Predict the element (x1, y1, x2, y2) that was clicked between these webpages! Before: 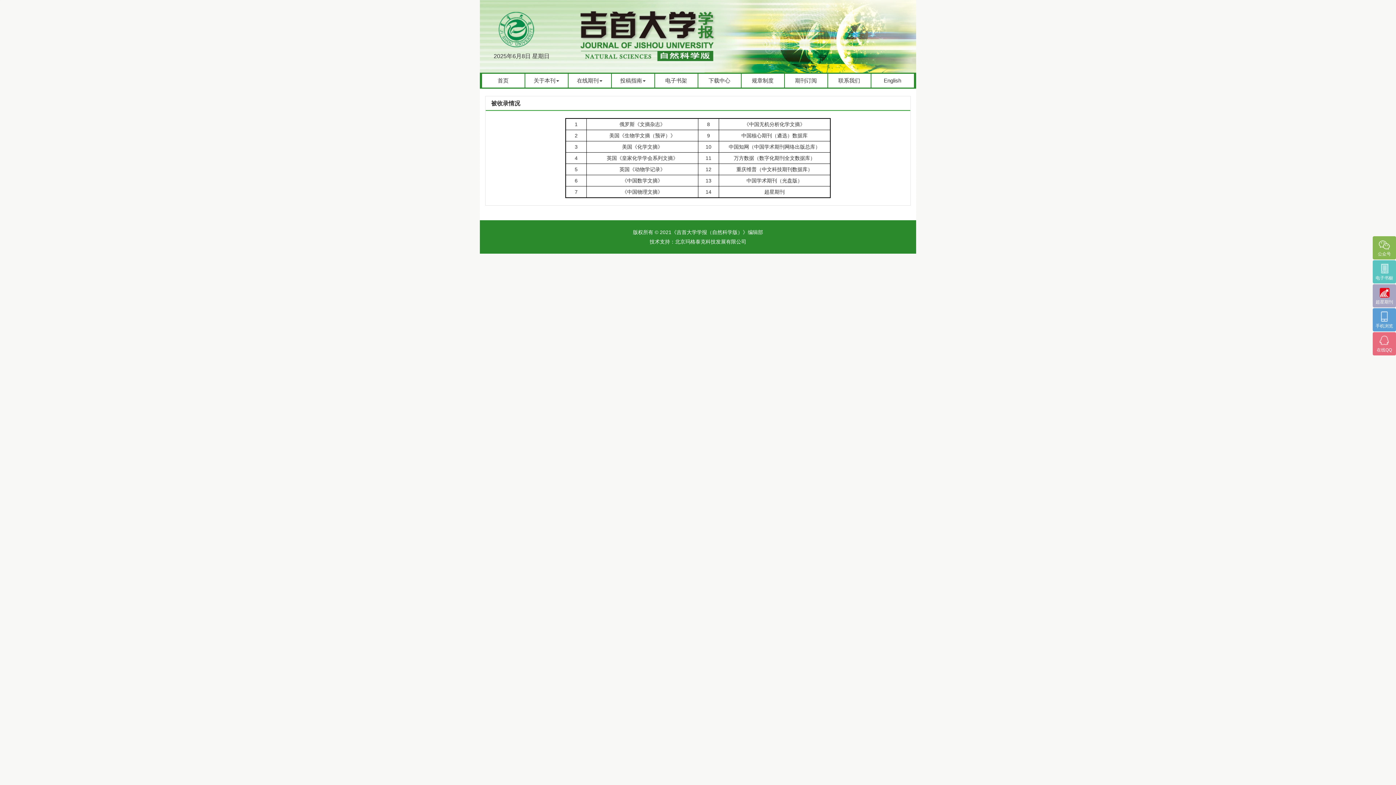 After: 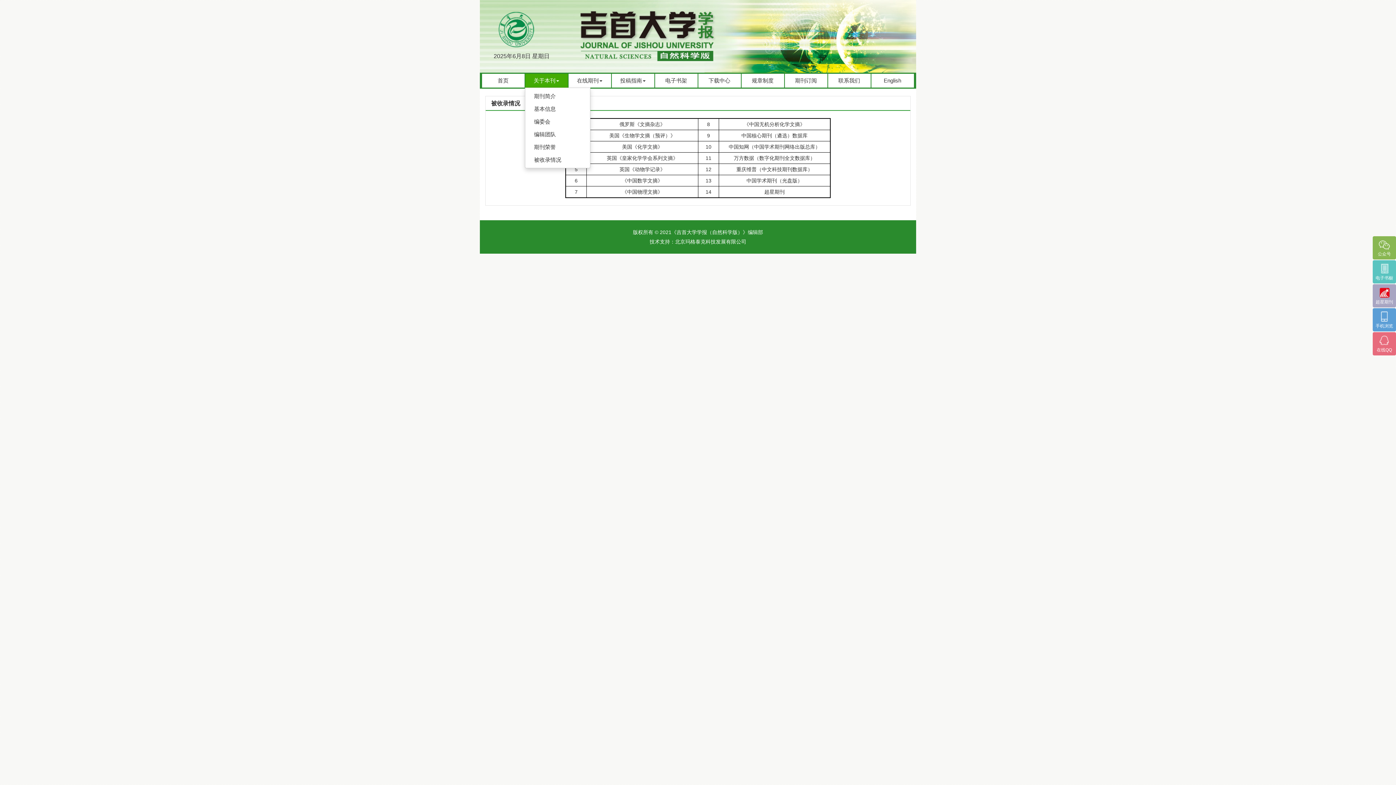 Action: label: 关于本刊 bbox: (525, 73, 568, 87)